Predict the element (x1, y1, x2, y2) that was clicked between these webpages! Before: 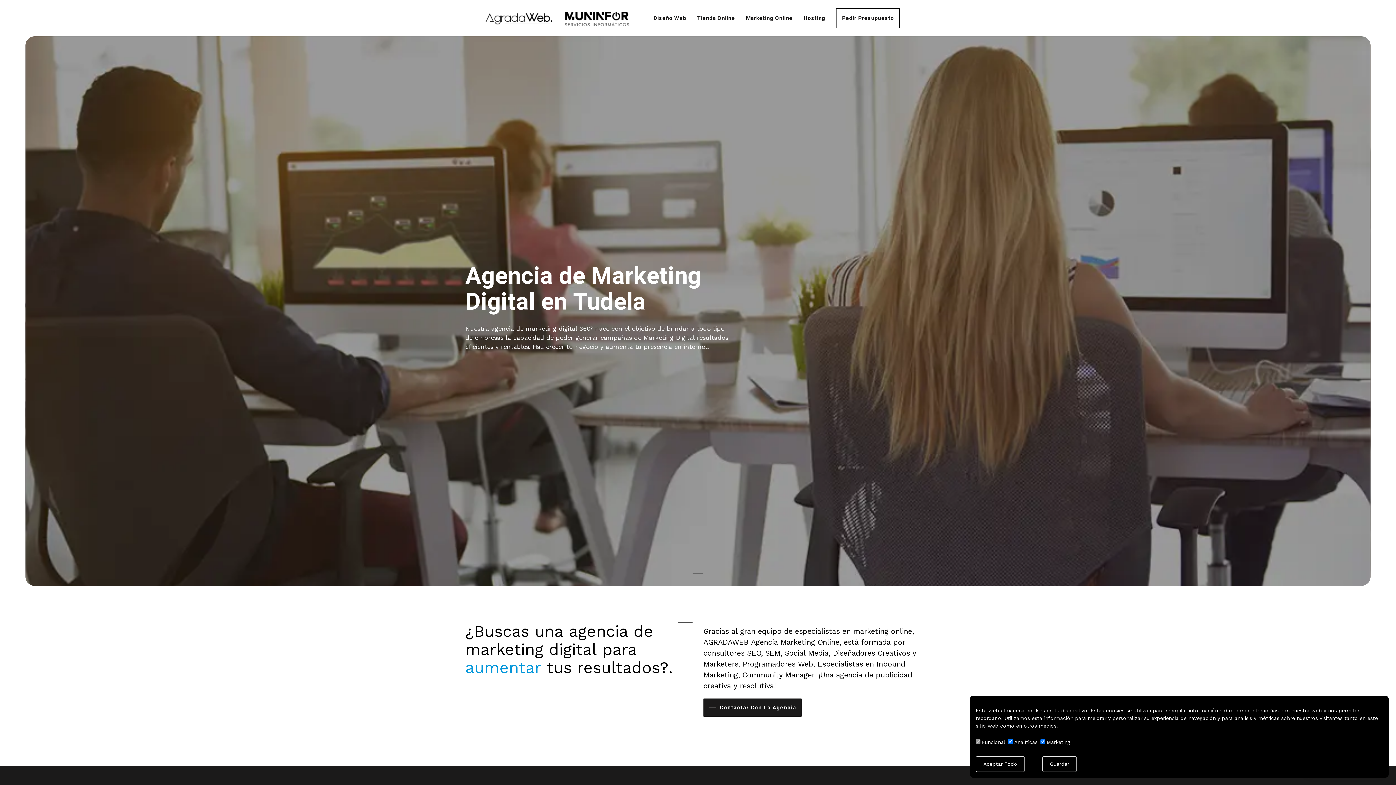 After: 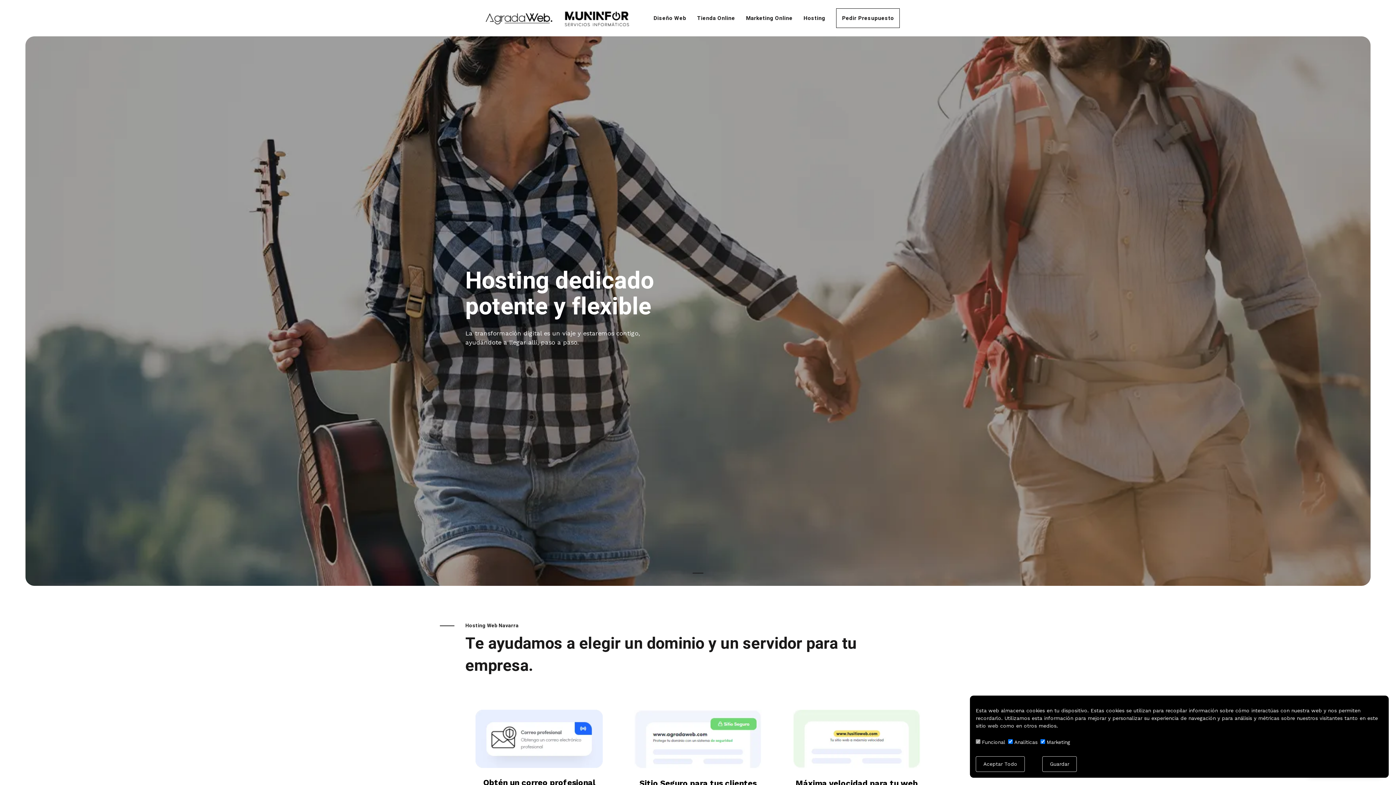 Action: label: Hosting bbox: (803, 0, 825, 36)